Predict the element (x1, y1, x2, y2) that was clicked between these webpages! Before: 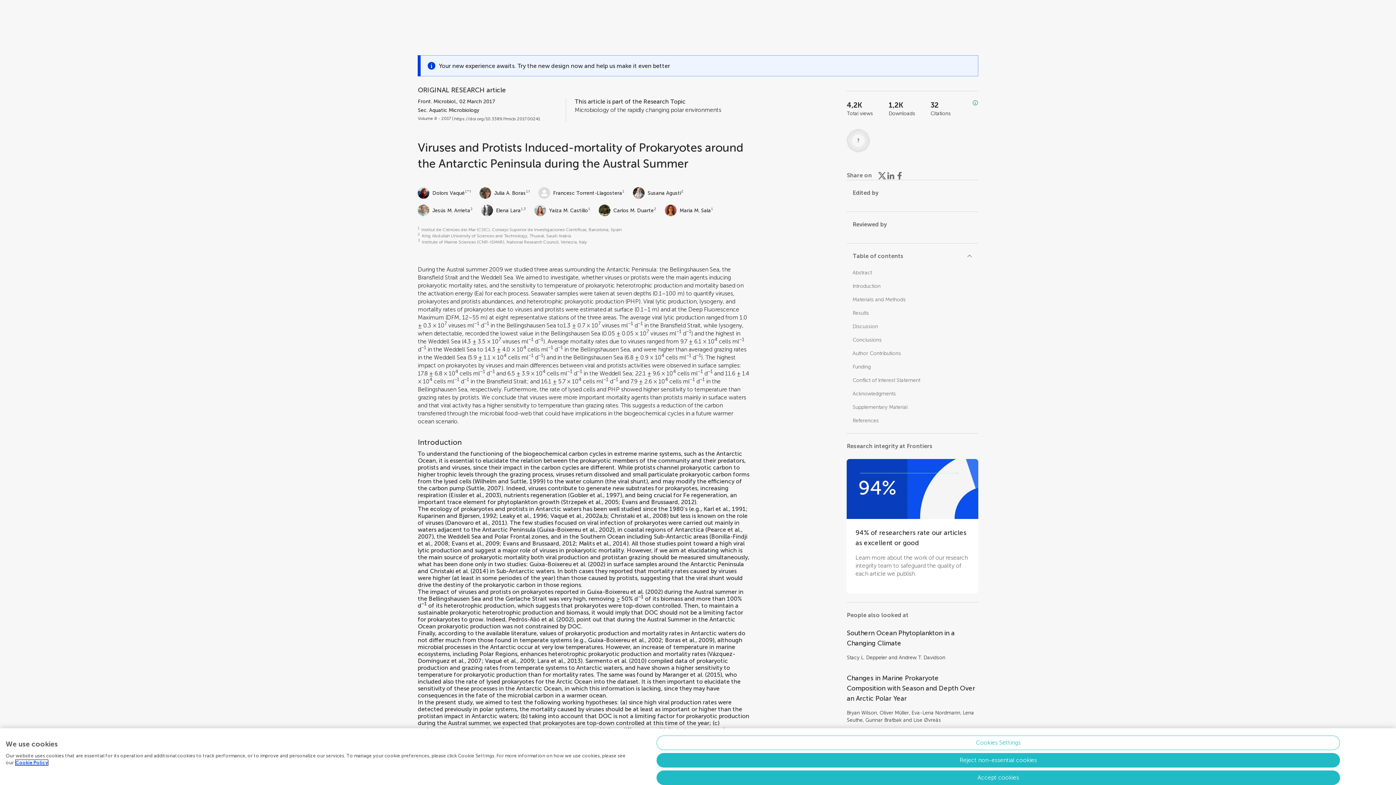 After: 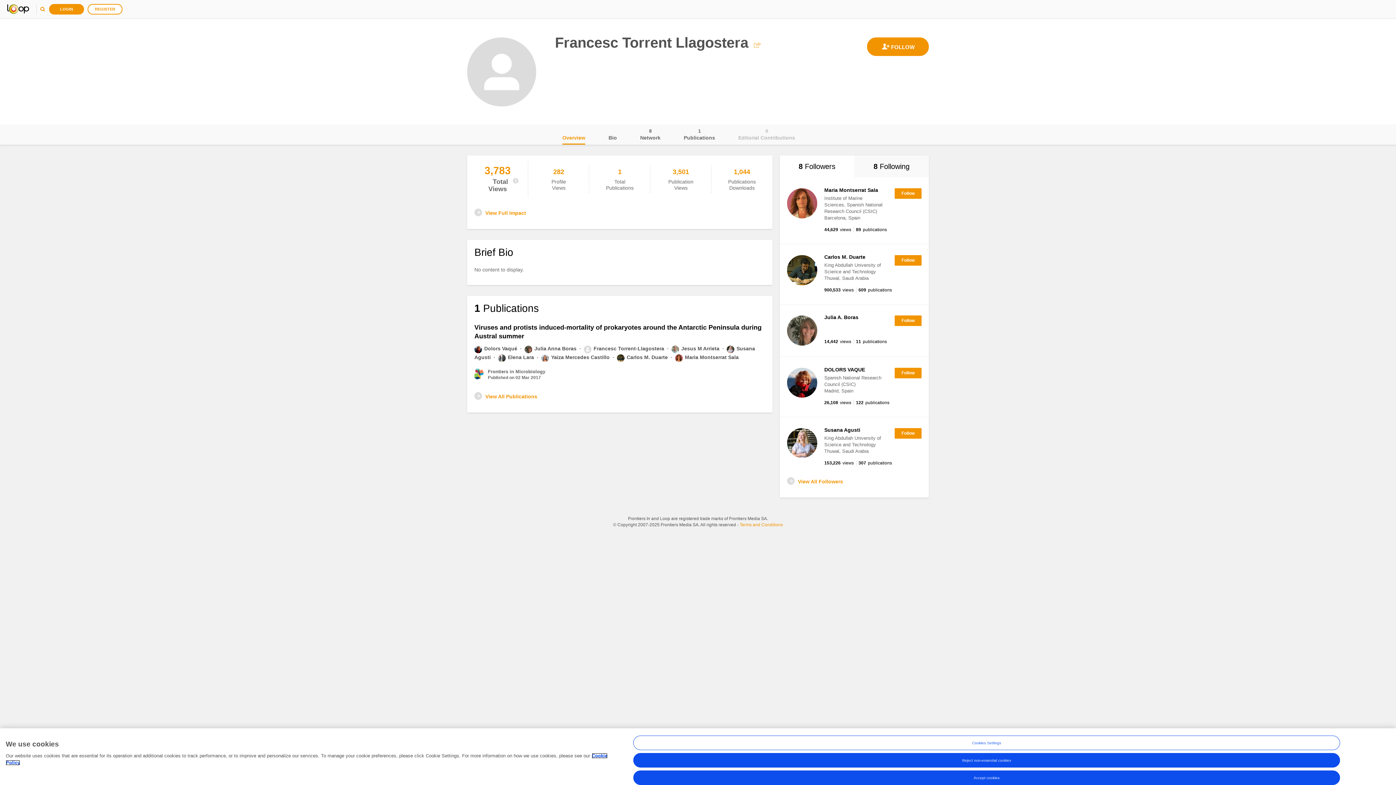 Action: label: Francesc Torrent-Llagostera bbox: (538, 183, 622, 200)